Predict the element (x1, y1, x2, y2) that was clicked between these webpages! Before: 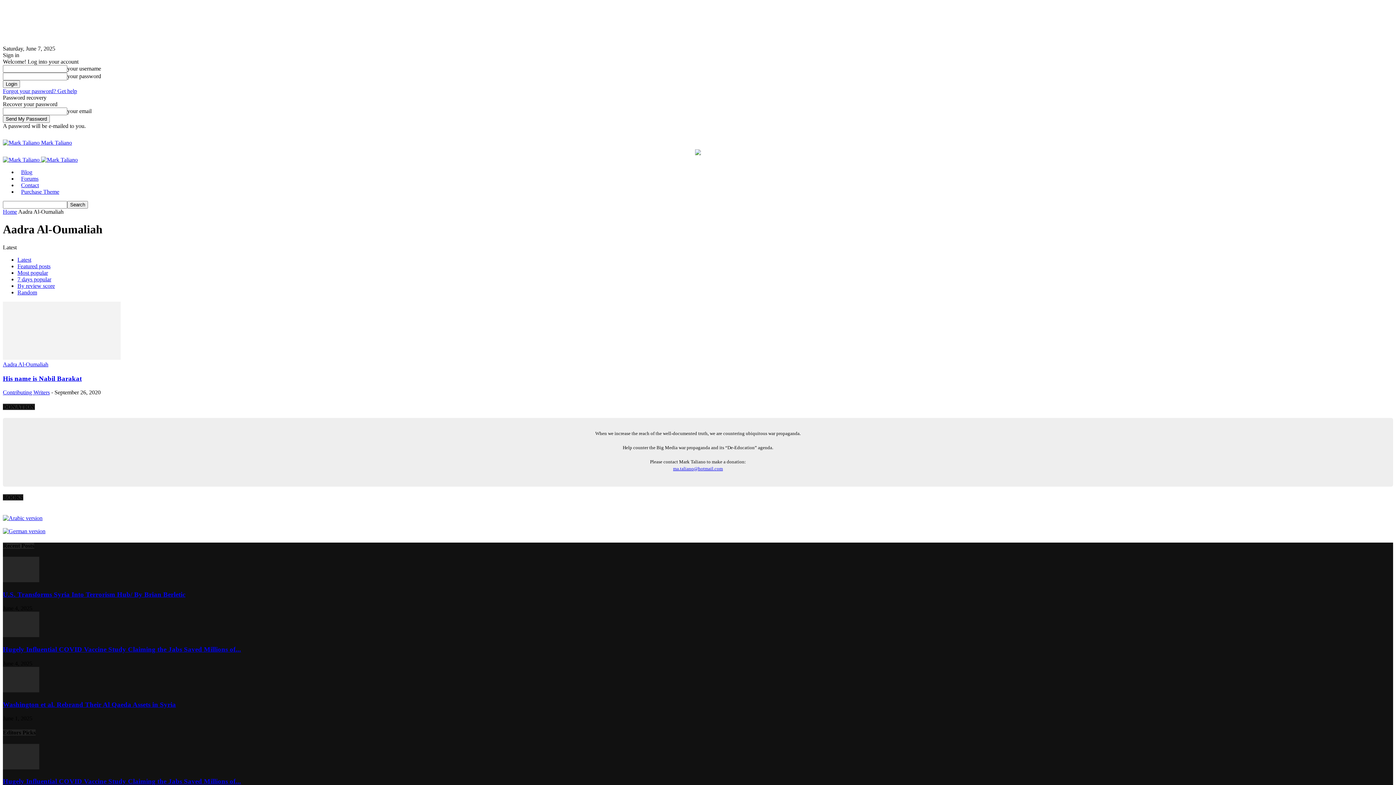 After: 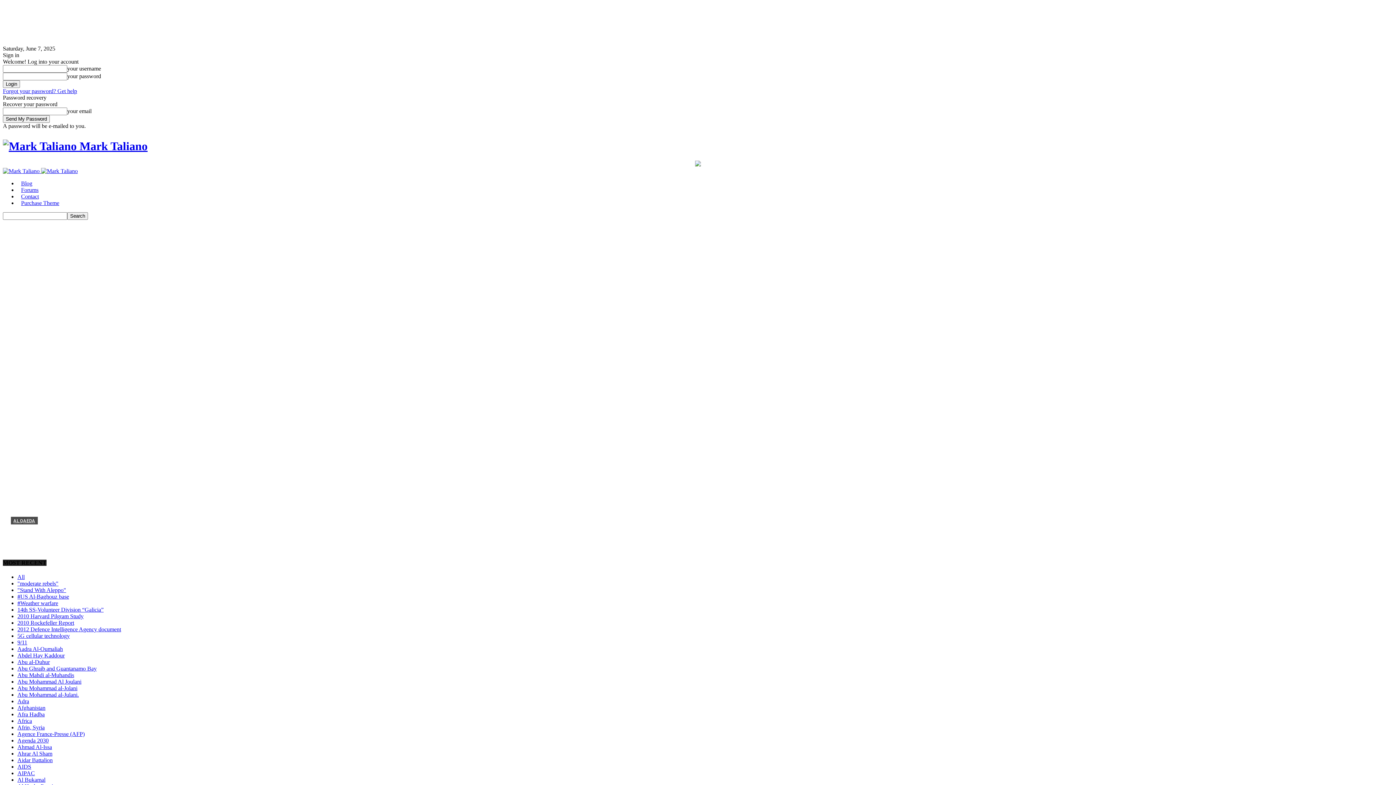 Action: bbox: (2, 156, 41, 162) label: Logo